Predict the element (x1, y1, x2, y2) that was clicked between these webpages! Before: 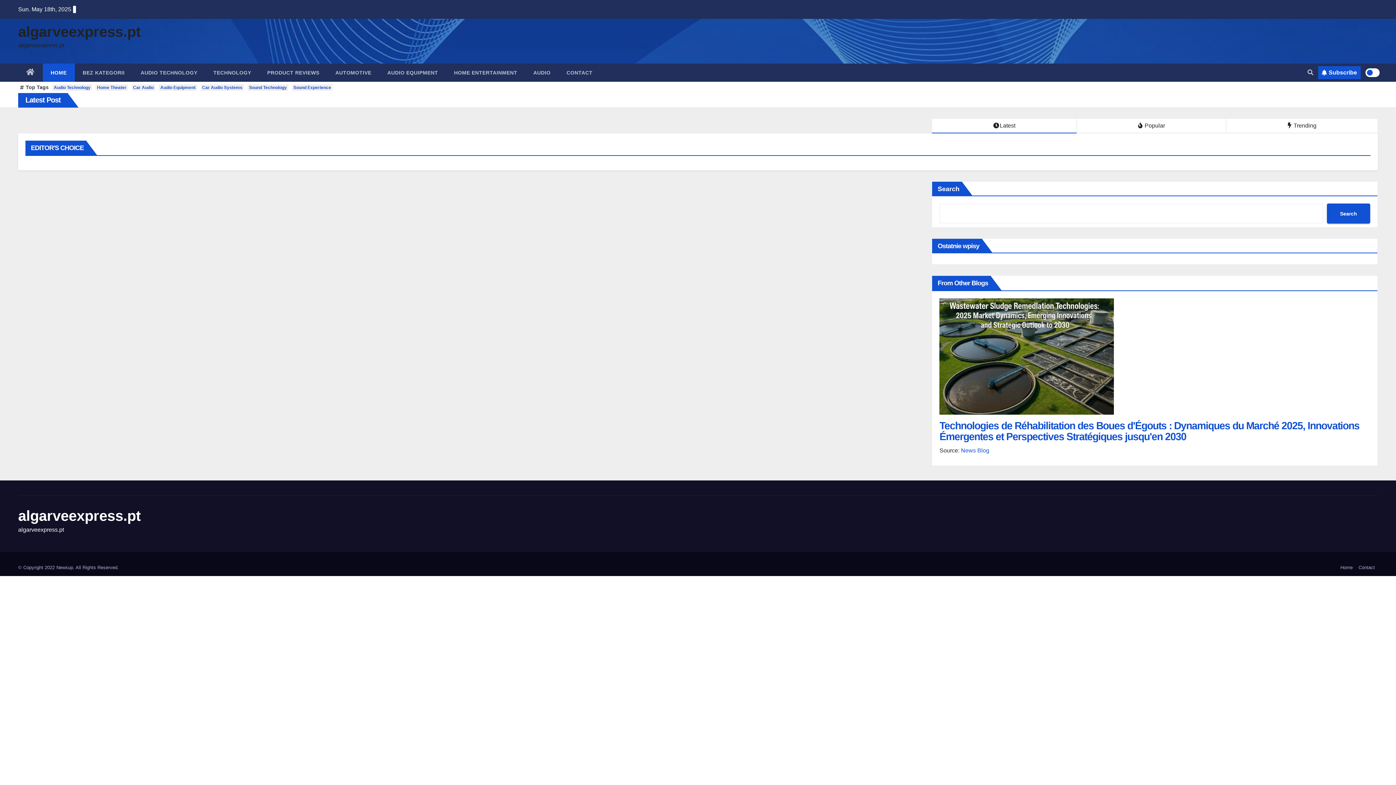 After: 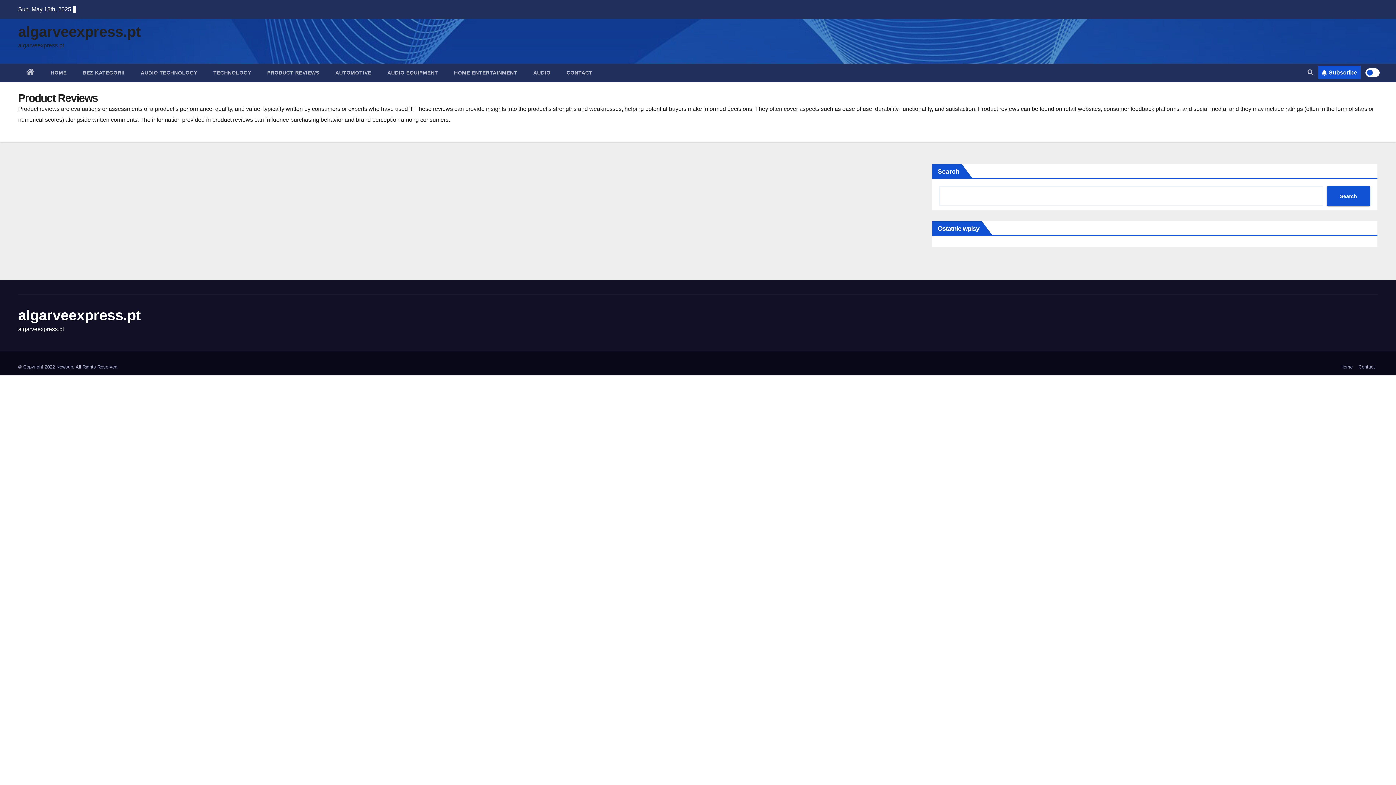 Action: label: PRODUCT REVIEWS bbox: (259, 63, 327, 81)